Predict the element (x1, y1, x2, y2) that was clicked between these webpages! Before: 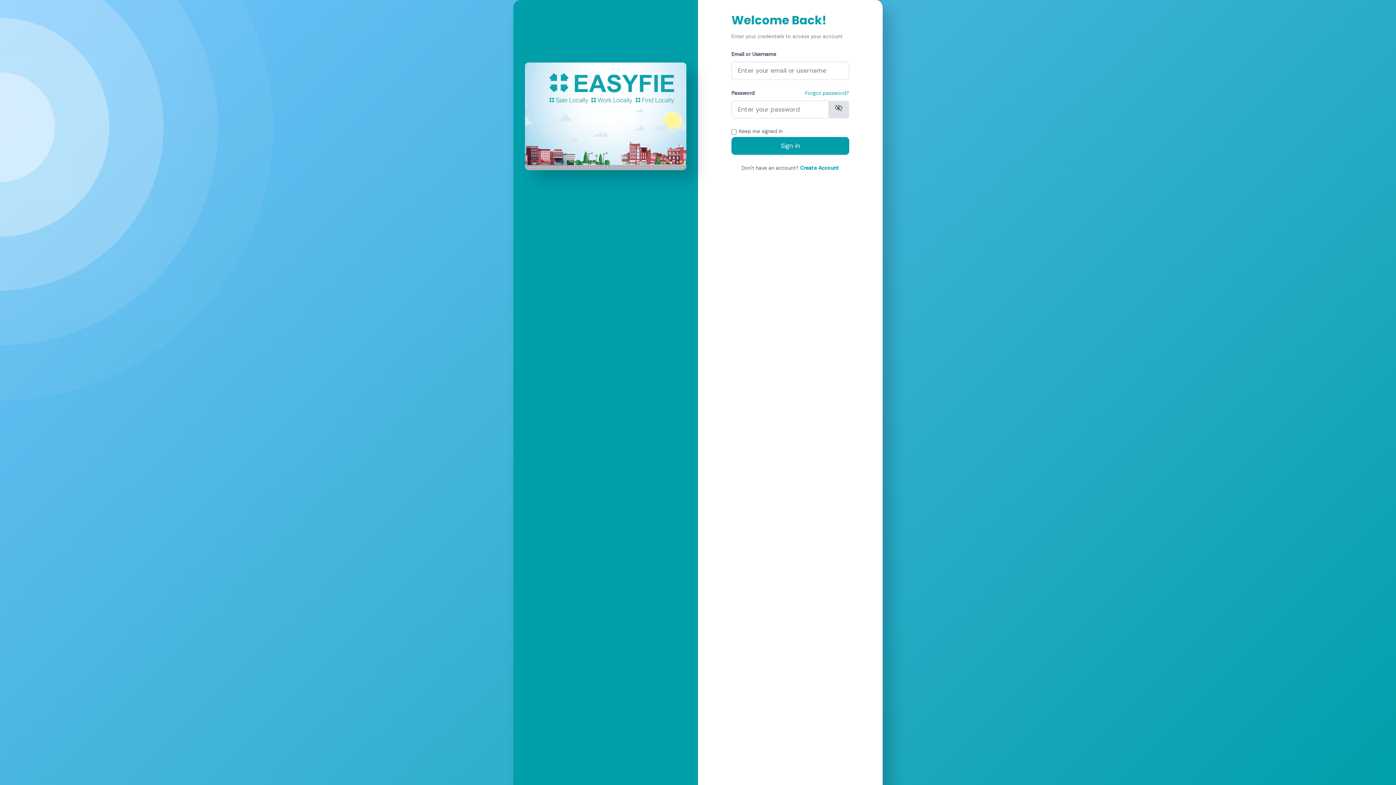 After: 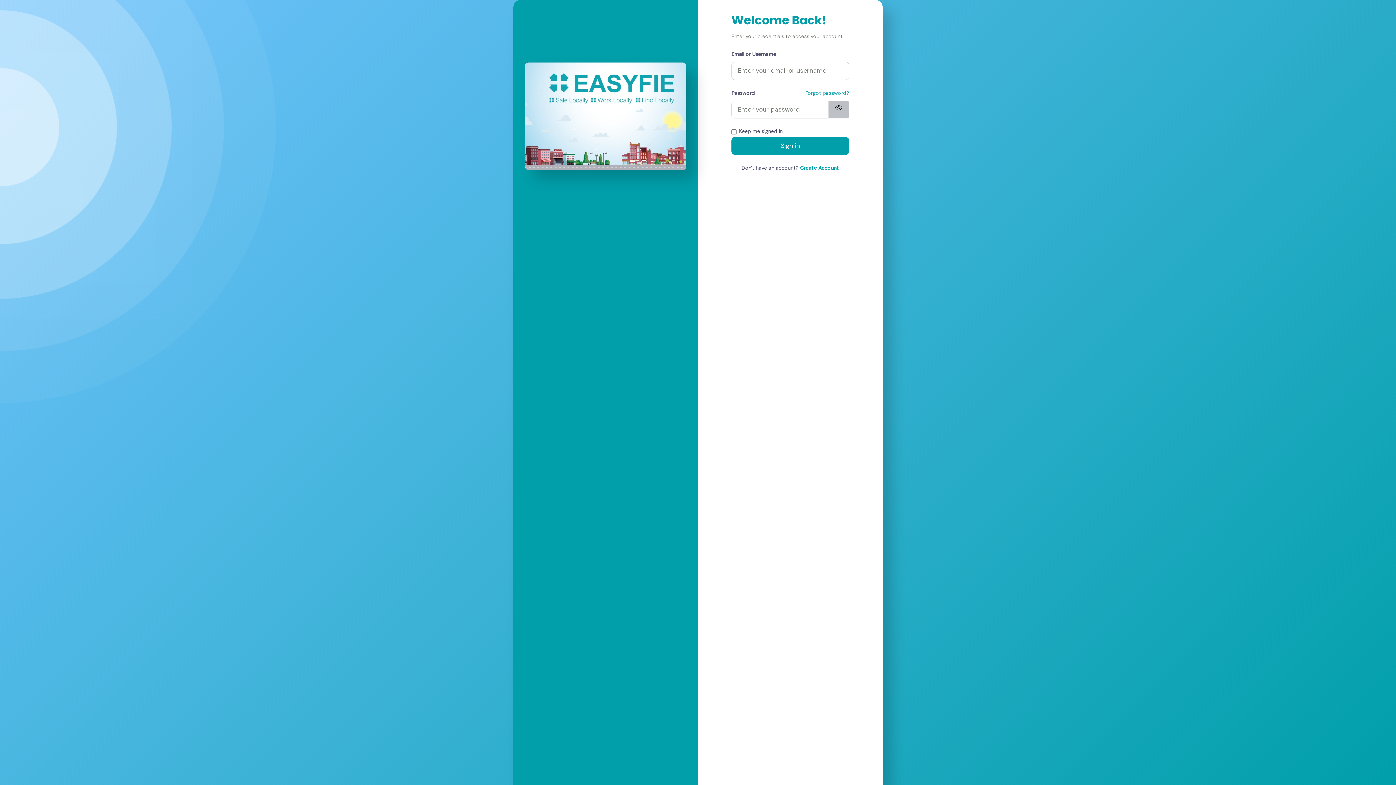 Action: bbox: (828, 100, 849, 118) label: visibility_off